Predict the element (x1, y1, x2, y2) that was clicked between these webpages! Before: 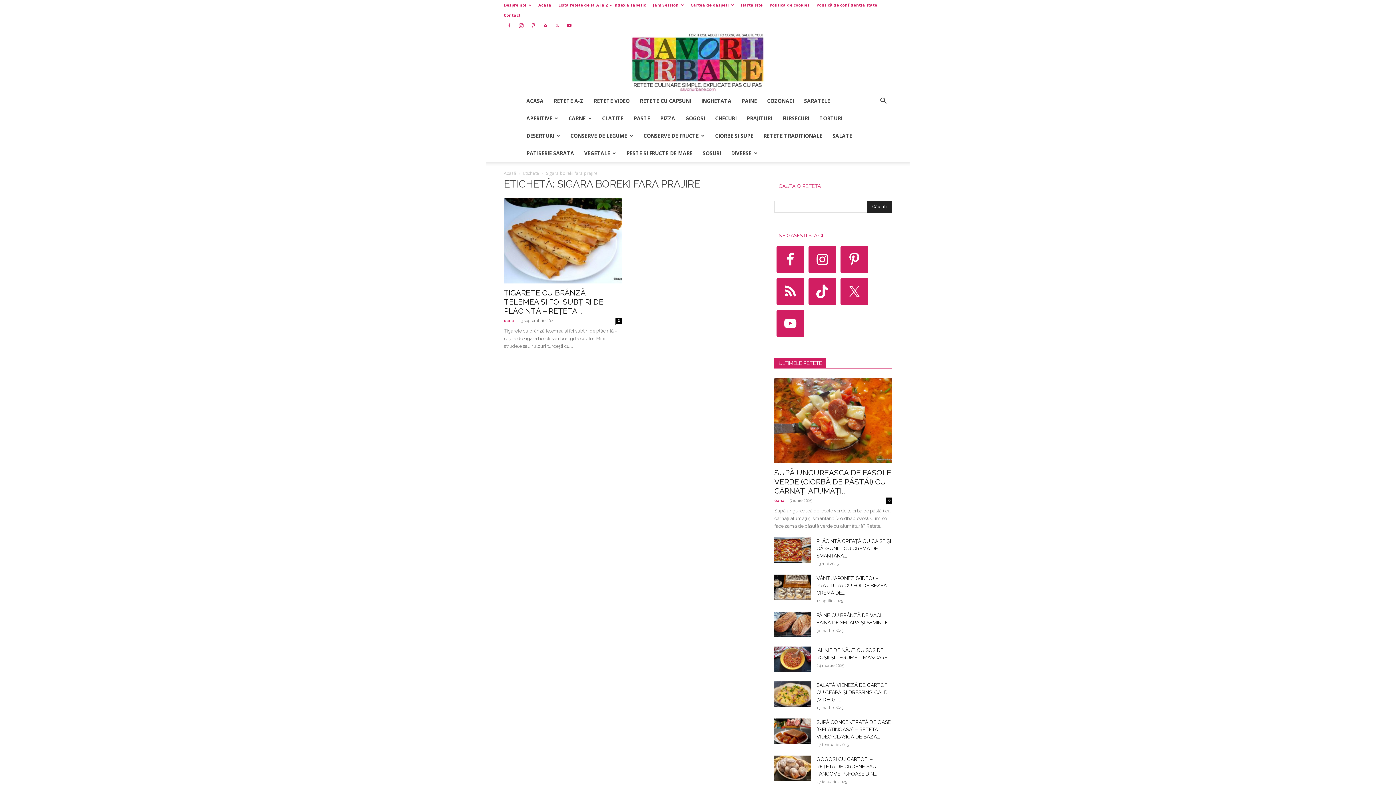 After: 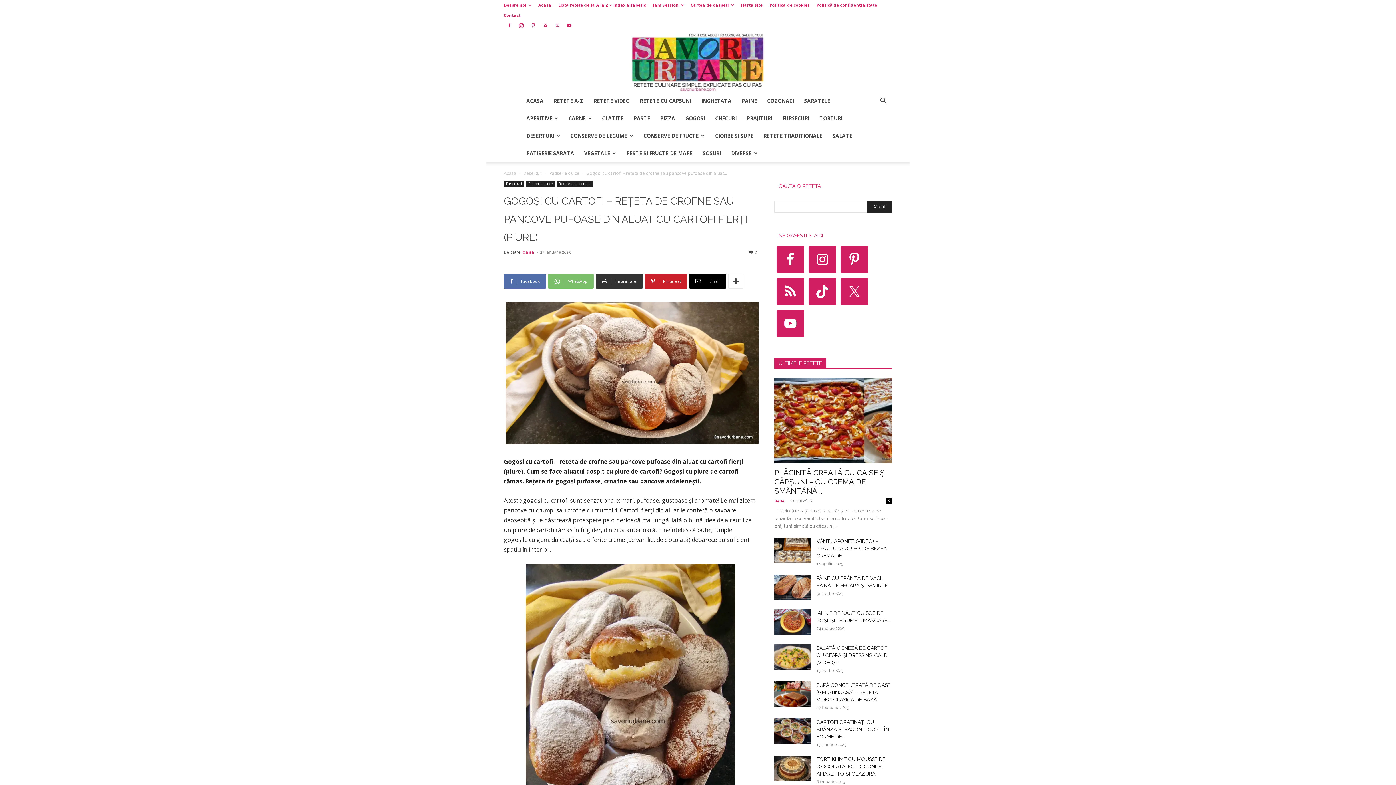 Action: label: GOGOȘI CU CARTOFI – REȚETA DE CROFNE SAU PANCOVE PUFOASE DIN... bbox: (816, 756, 877, 777)